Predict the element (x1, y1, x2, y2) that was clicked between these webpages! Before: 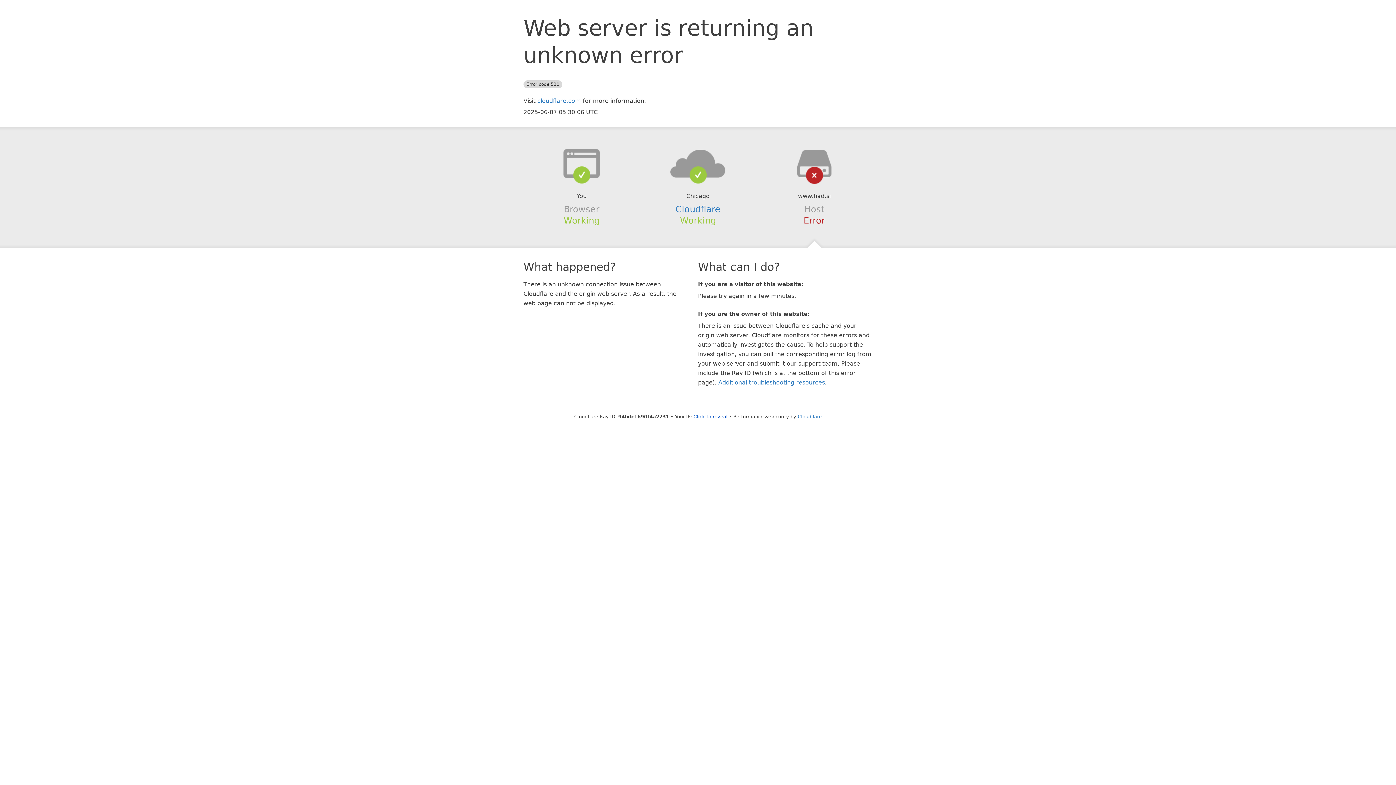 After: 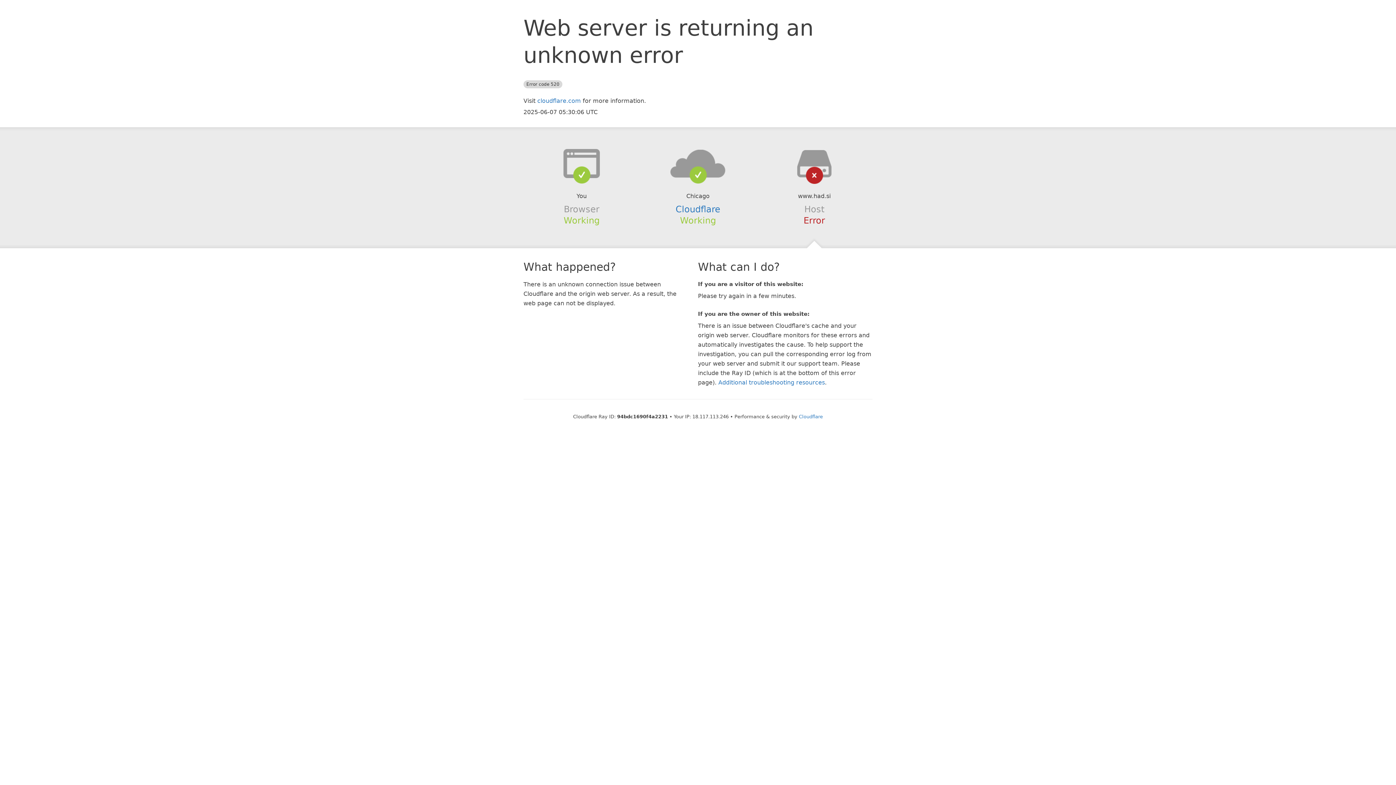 Action: label: Click to reveal bbox: (693, 414, 727, 419)